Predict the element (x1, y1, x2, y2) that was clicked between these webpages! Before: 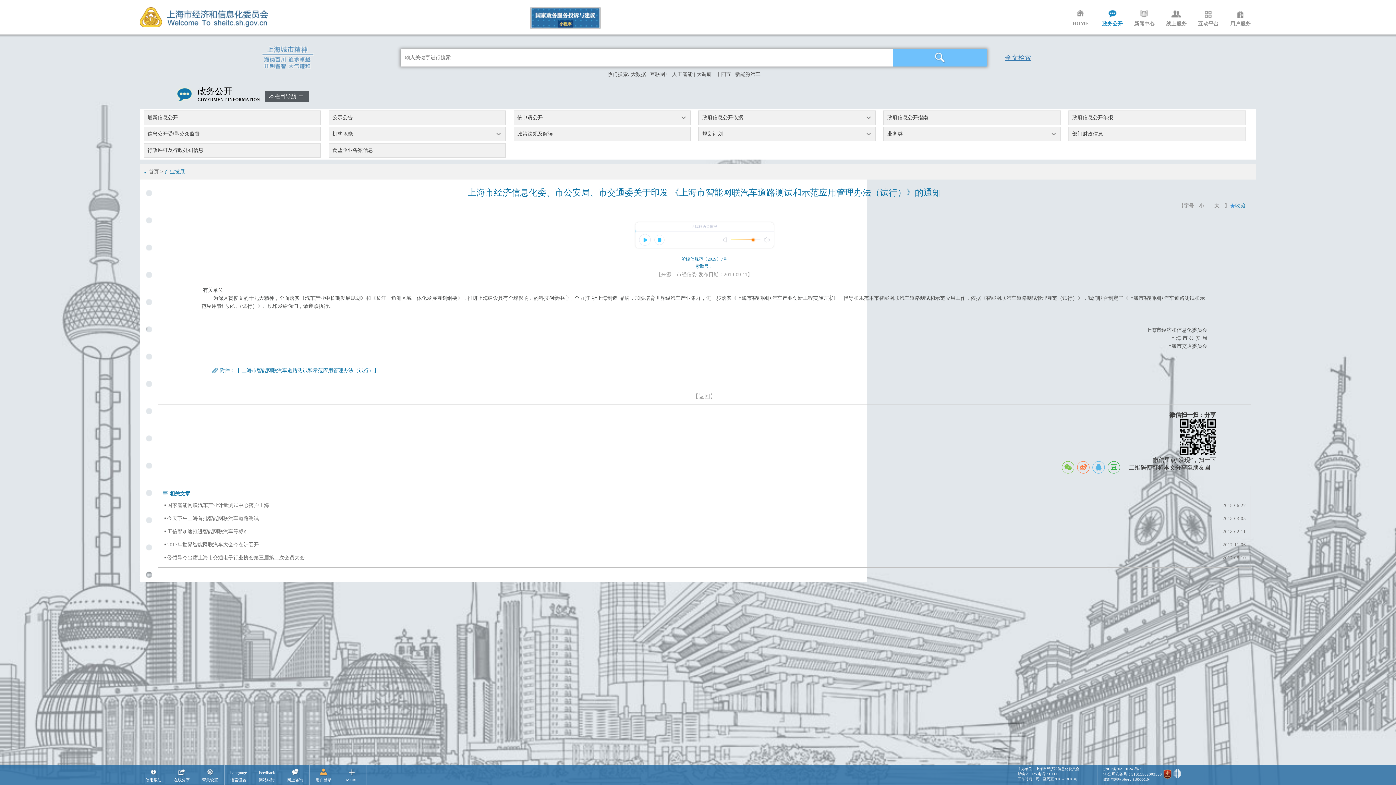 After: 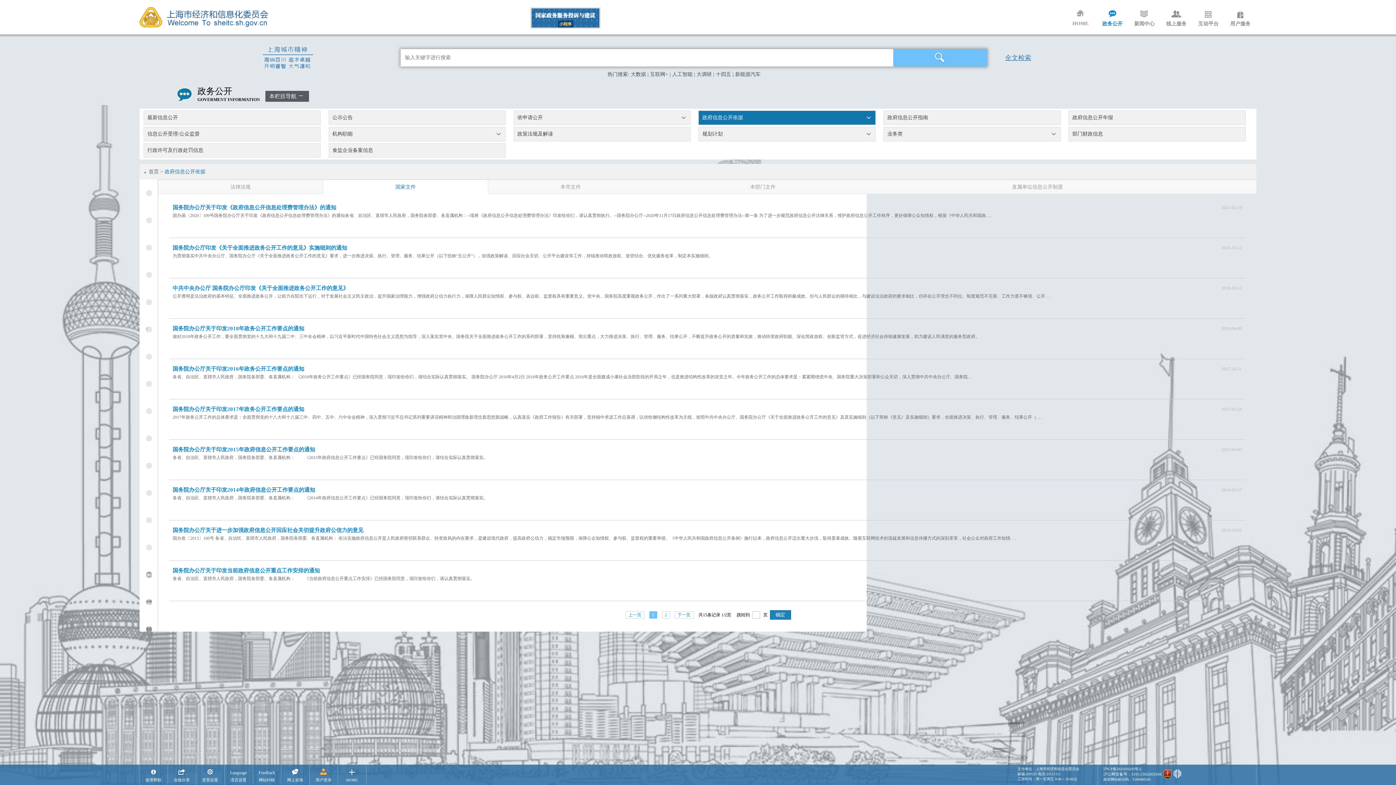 Action: label: 政府信息公开依据 bbox: (699, 110, 875, 124)